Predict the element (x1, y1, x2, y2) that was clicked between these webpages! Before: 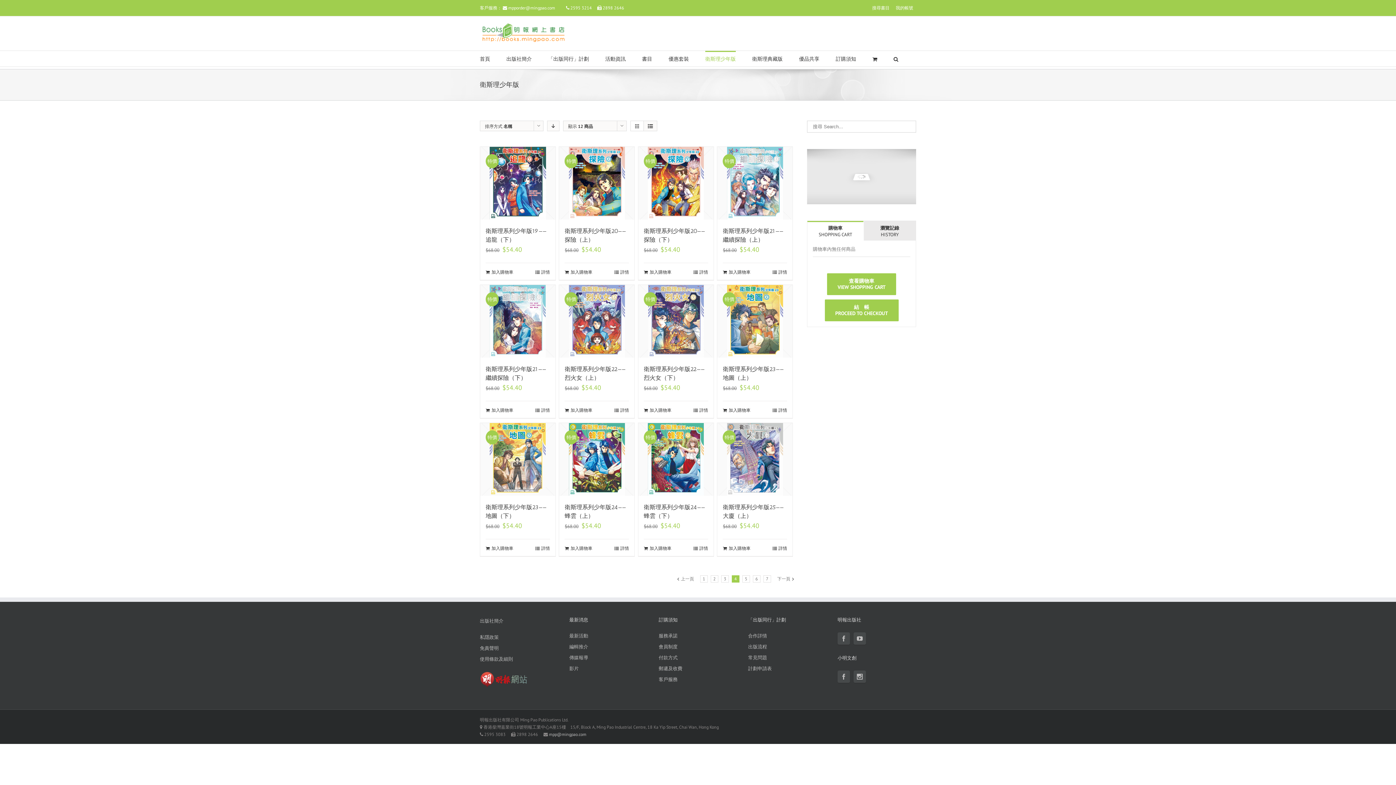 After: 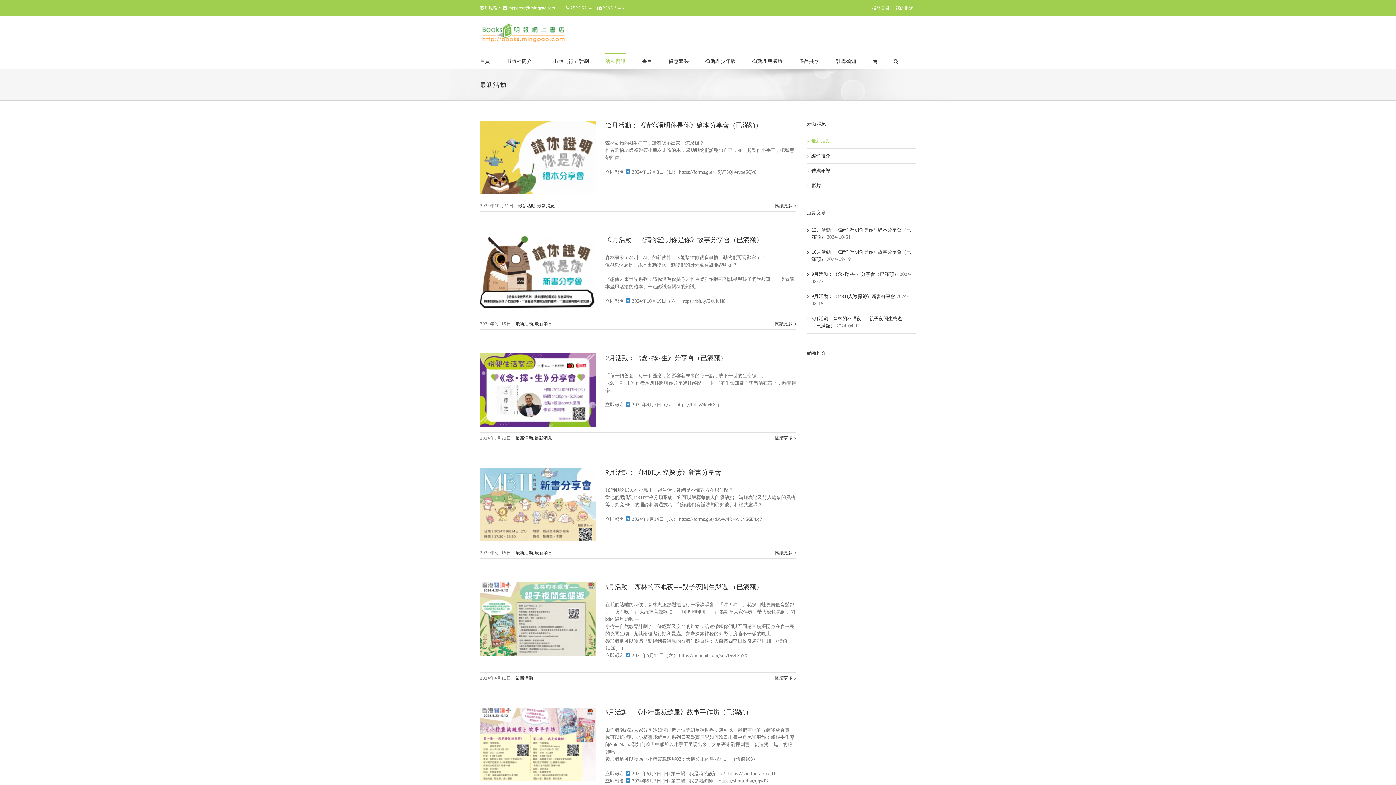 Action: bbox: (569, 632, 648, 641) label: 最新活動